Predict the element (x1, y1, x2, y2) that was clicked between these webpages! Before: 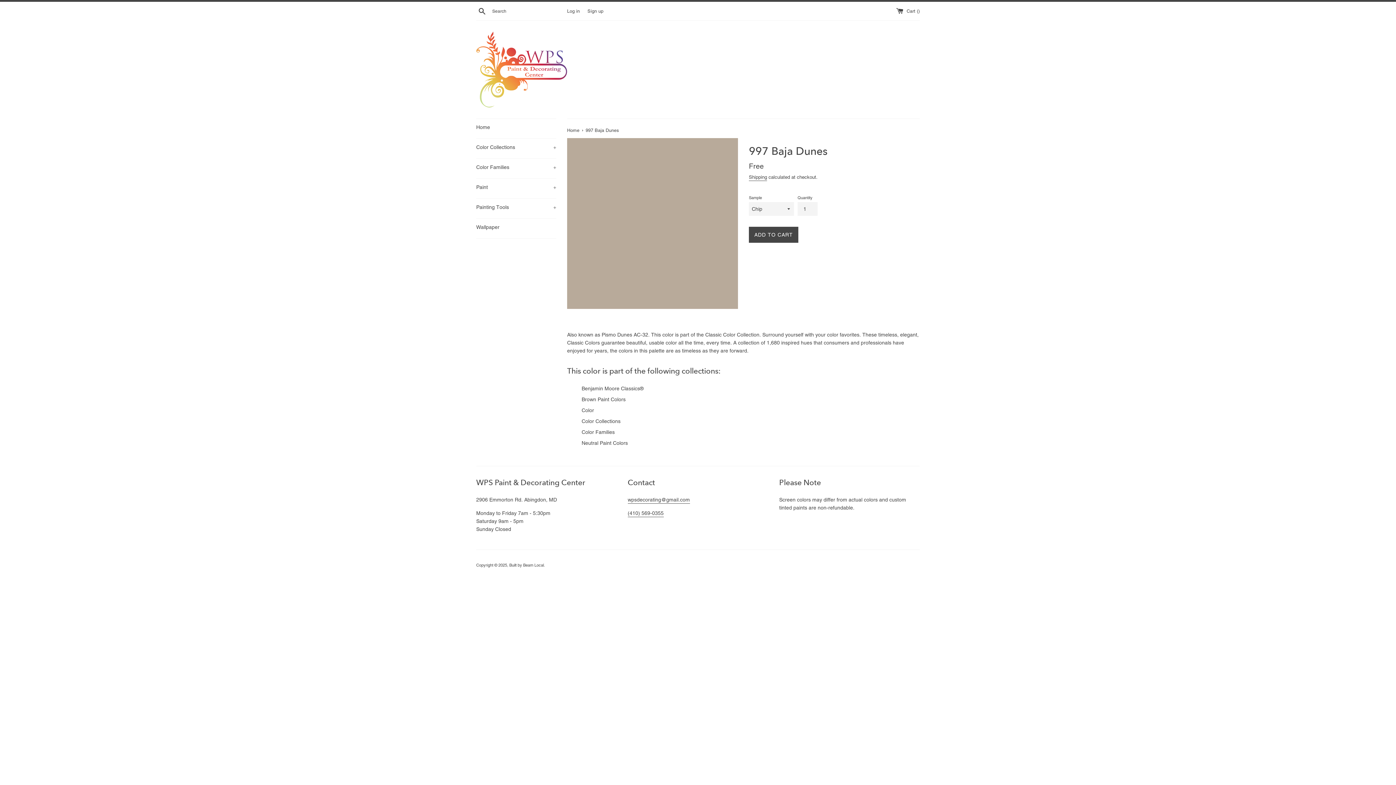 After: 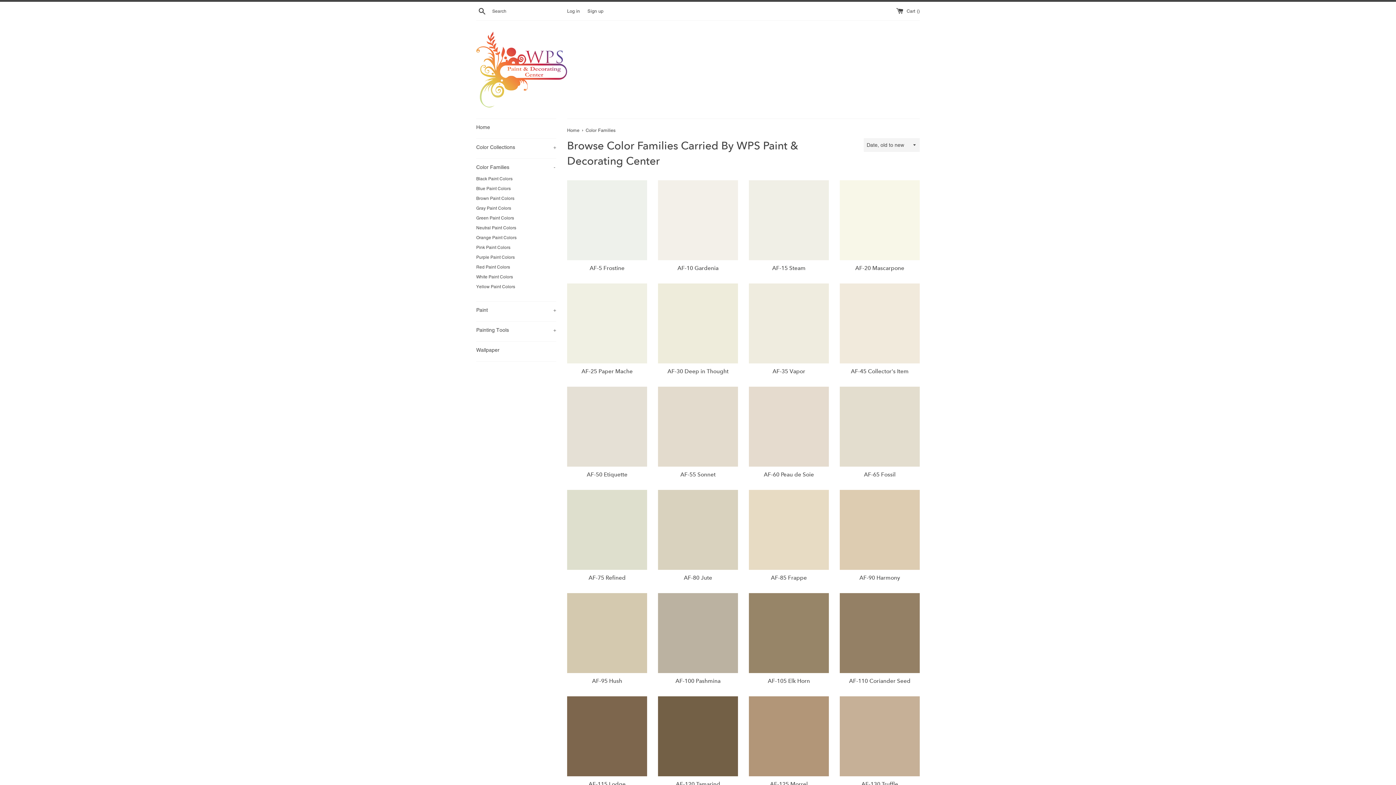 Action: bbox: (581, 429, 614, 435) label: Color Families